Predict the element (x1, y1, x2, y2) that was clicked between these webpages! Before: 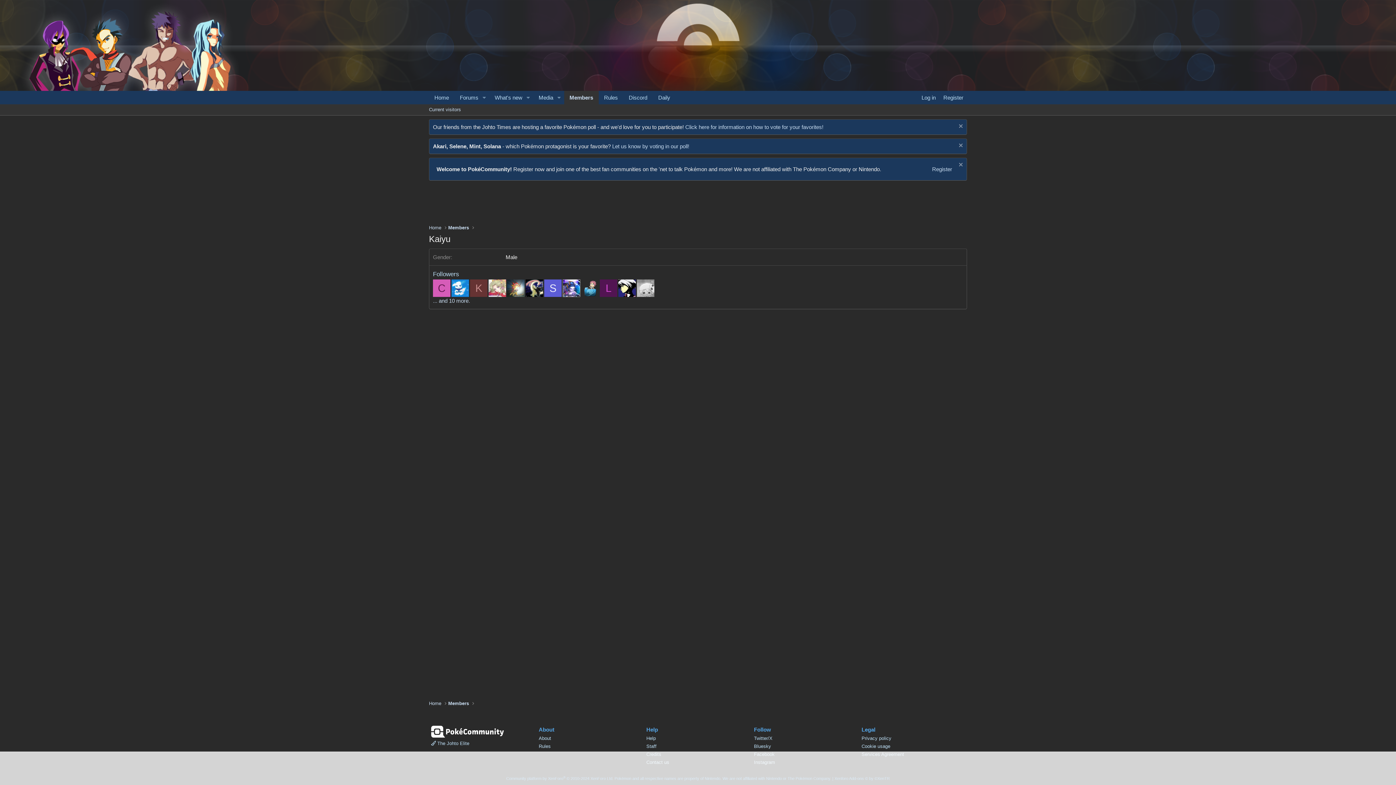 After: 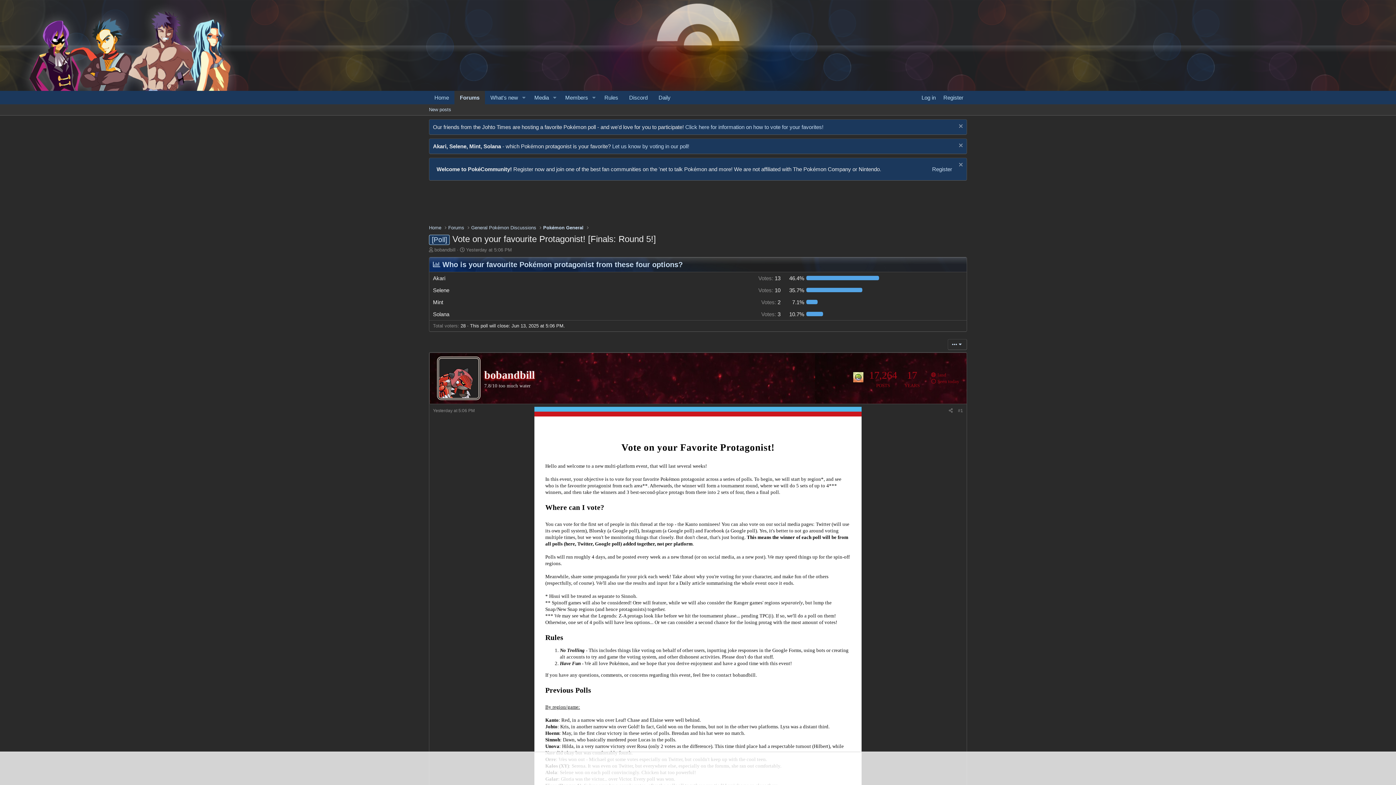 Action: bbox: (612, 143, 689, 149) label: Let us know by voting in our poll!